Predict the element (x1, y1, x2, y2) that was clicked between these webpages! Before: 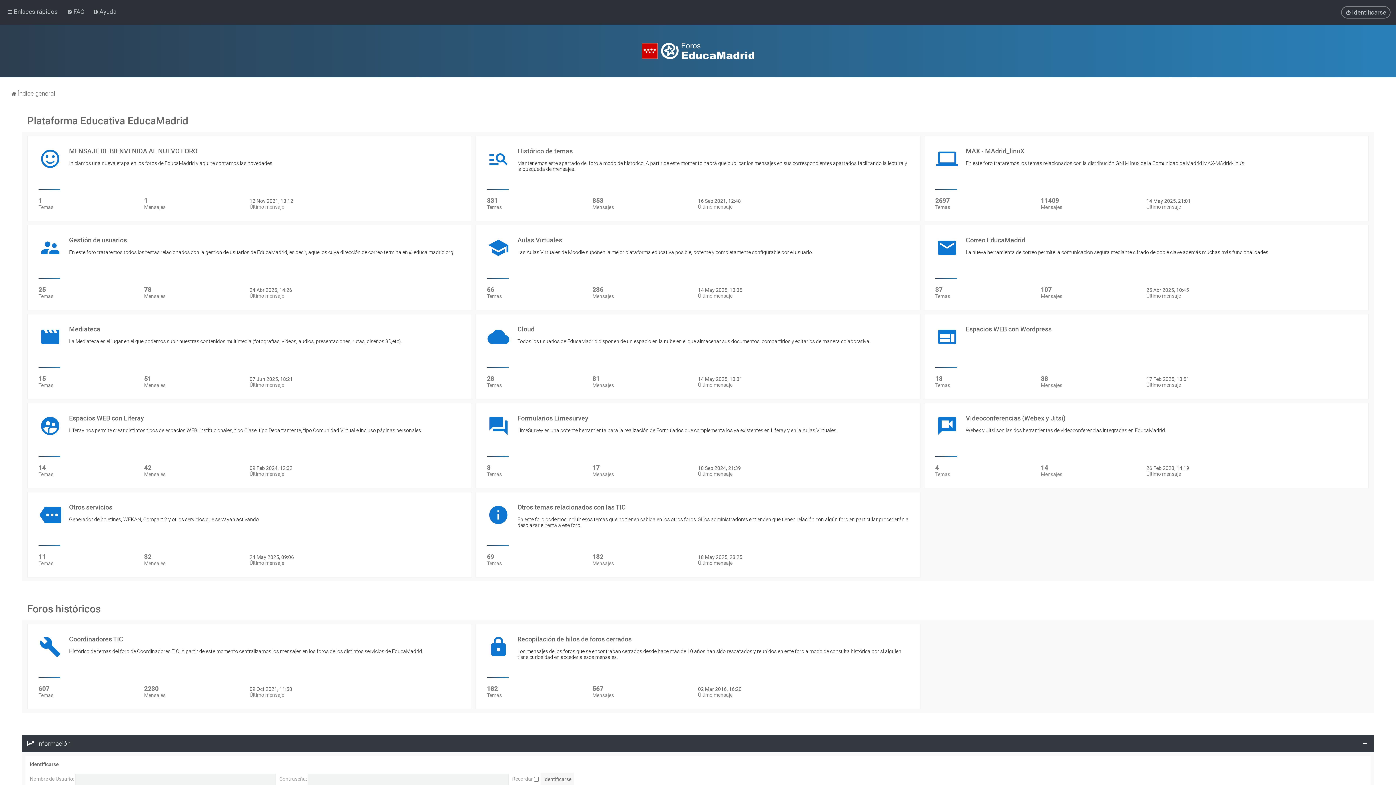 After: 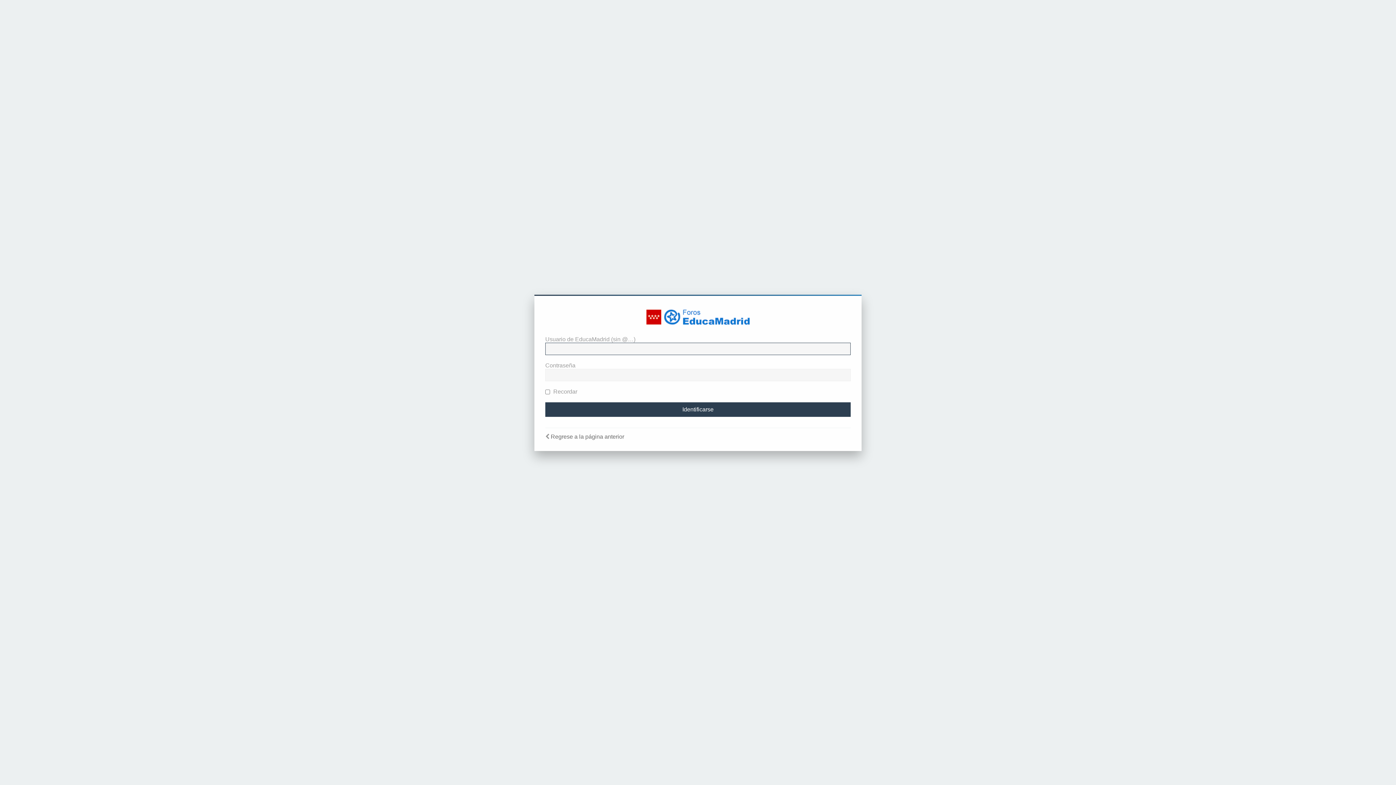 Action: bbox: (1341, 6, 1390, 18) label: Identificarse